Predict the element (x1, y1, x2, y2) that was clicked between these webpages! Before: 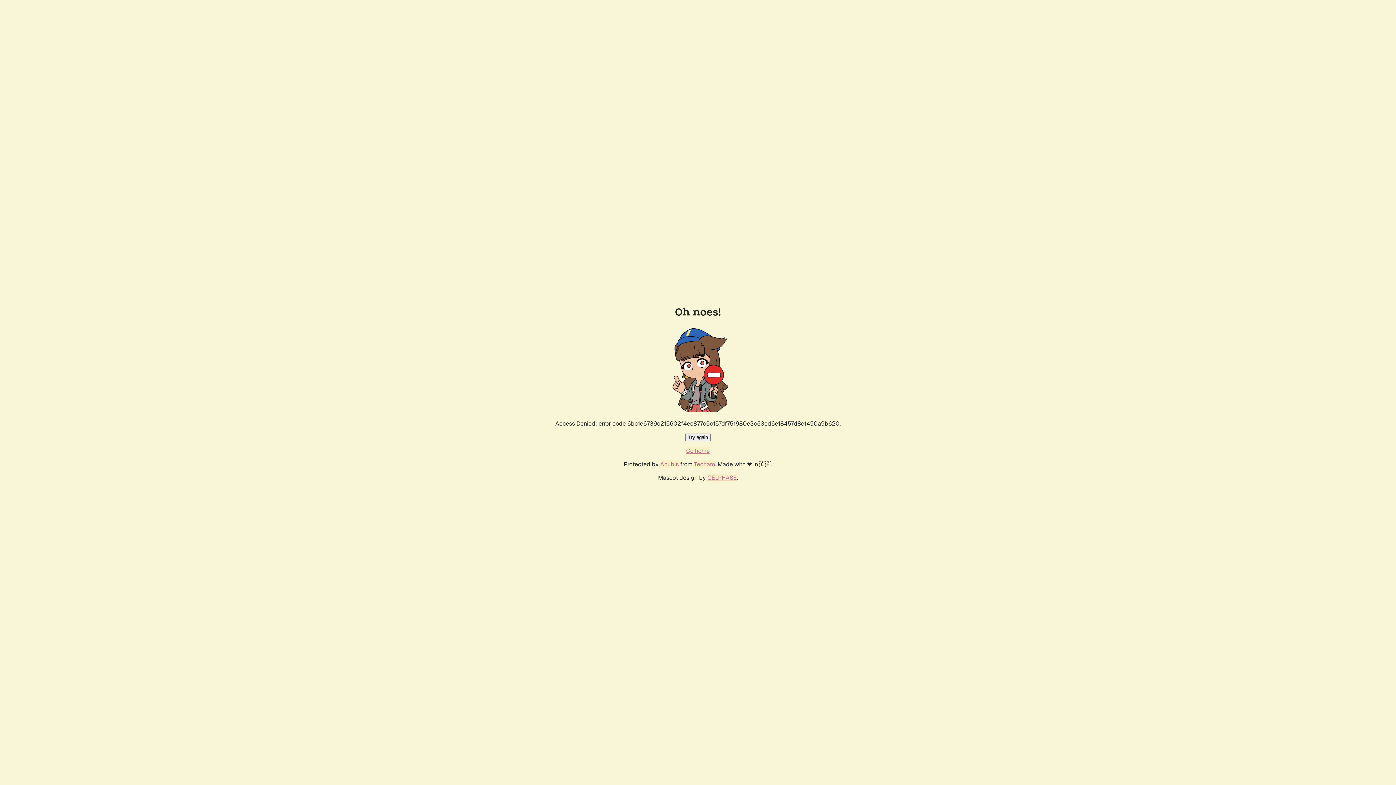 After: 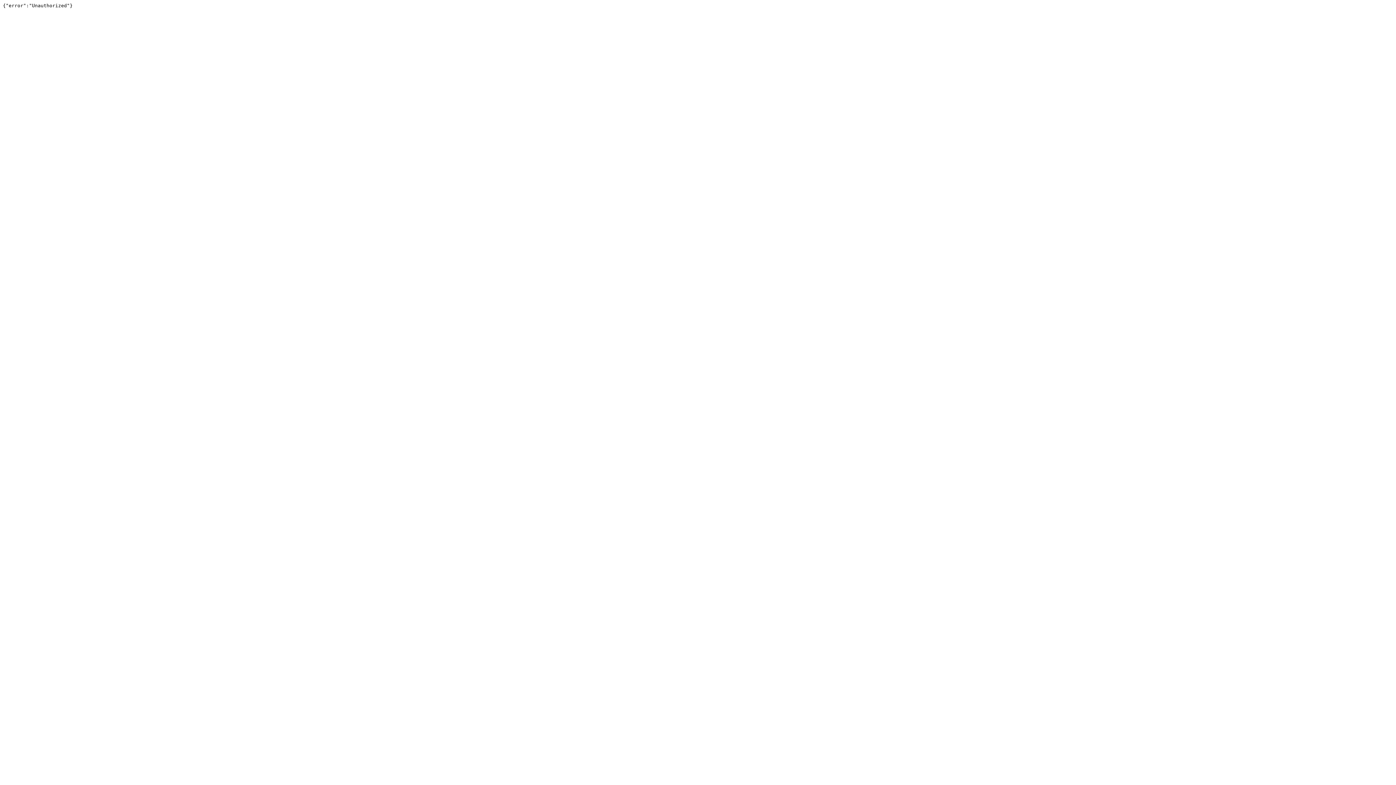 Action: bbox: (694, 460, 715, 468) label: Techaro